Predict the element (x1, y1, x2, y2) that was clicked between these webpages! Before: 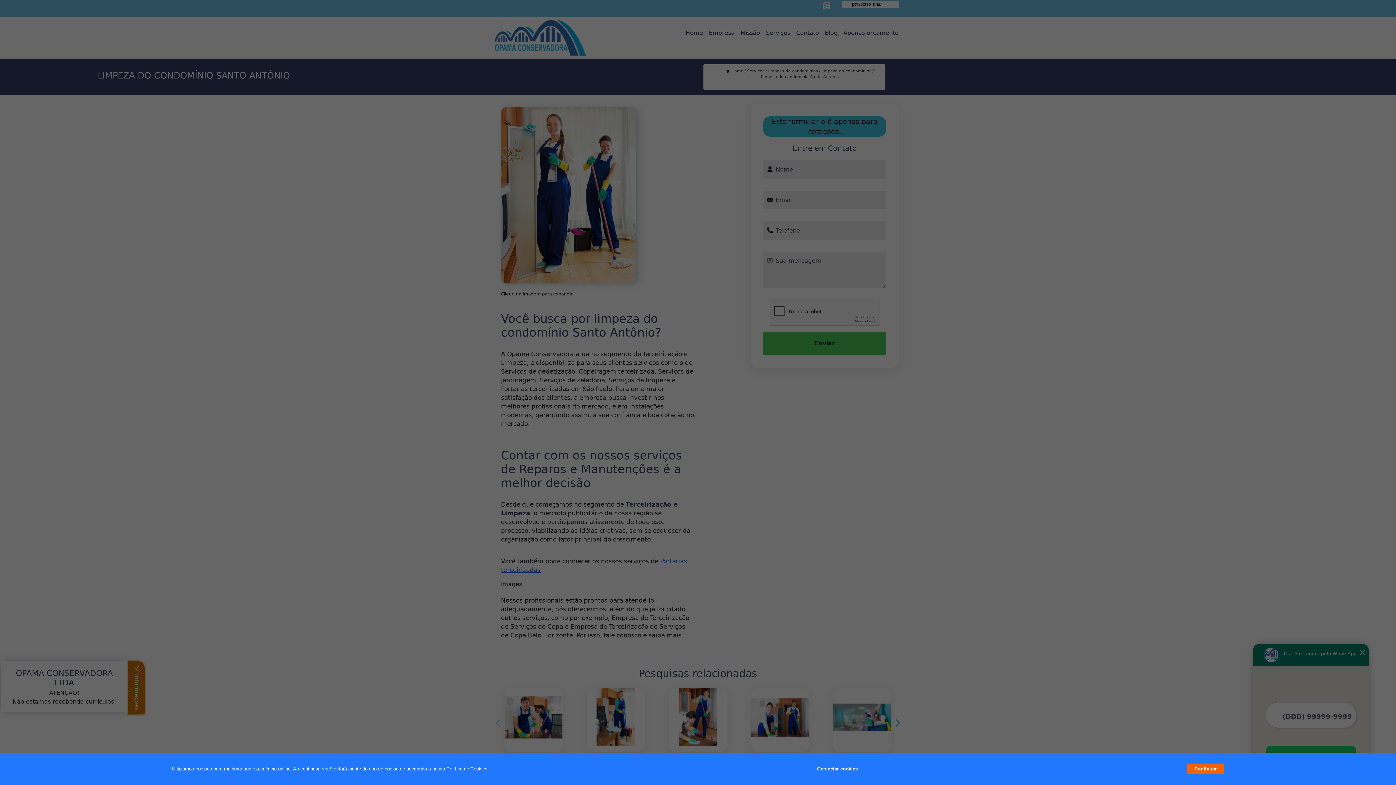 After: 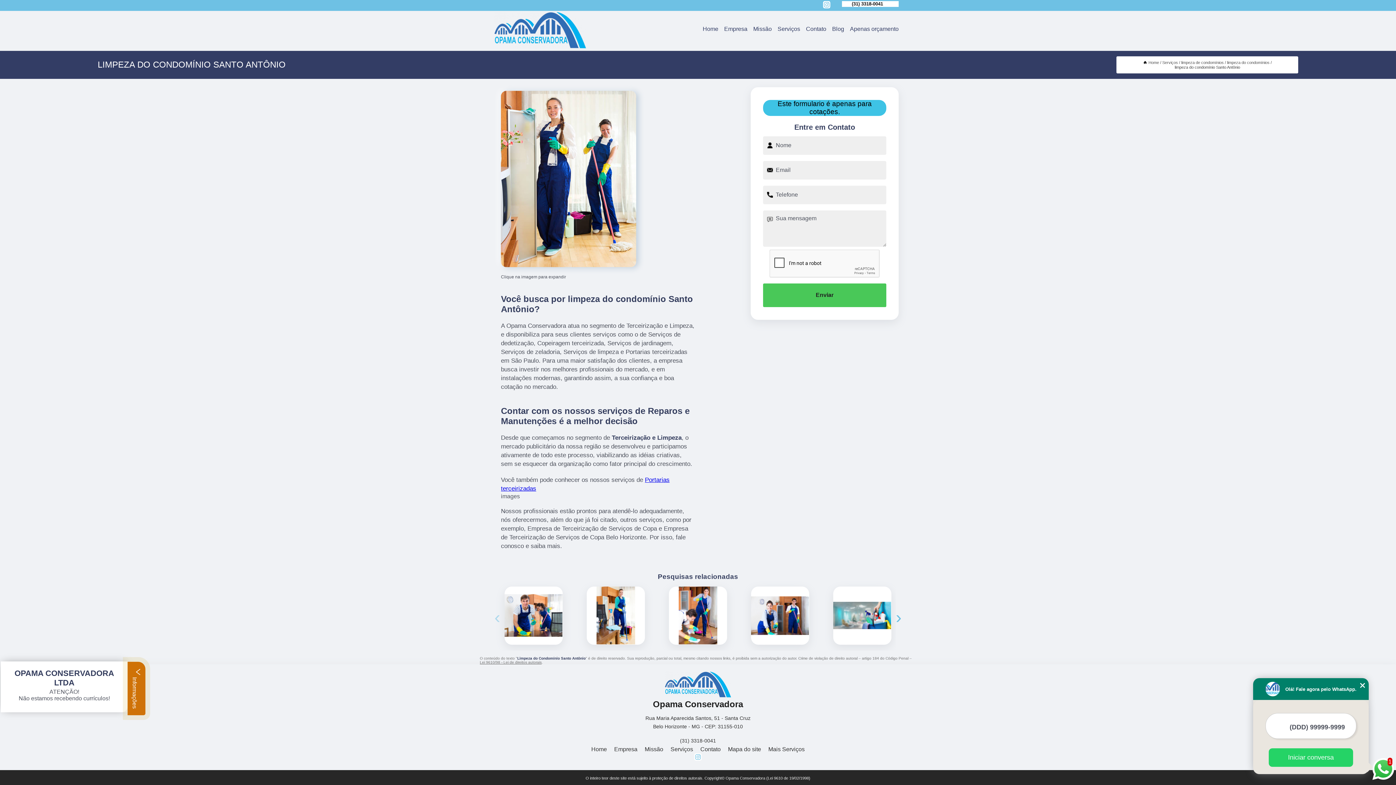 Action: bbox: (1187, 764, 1224, 774) label: Continuar